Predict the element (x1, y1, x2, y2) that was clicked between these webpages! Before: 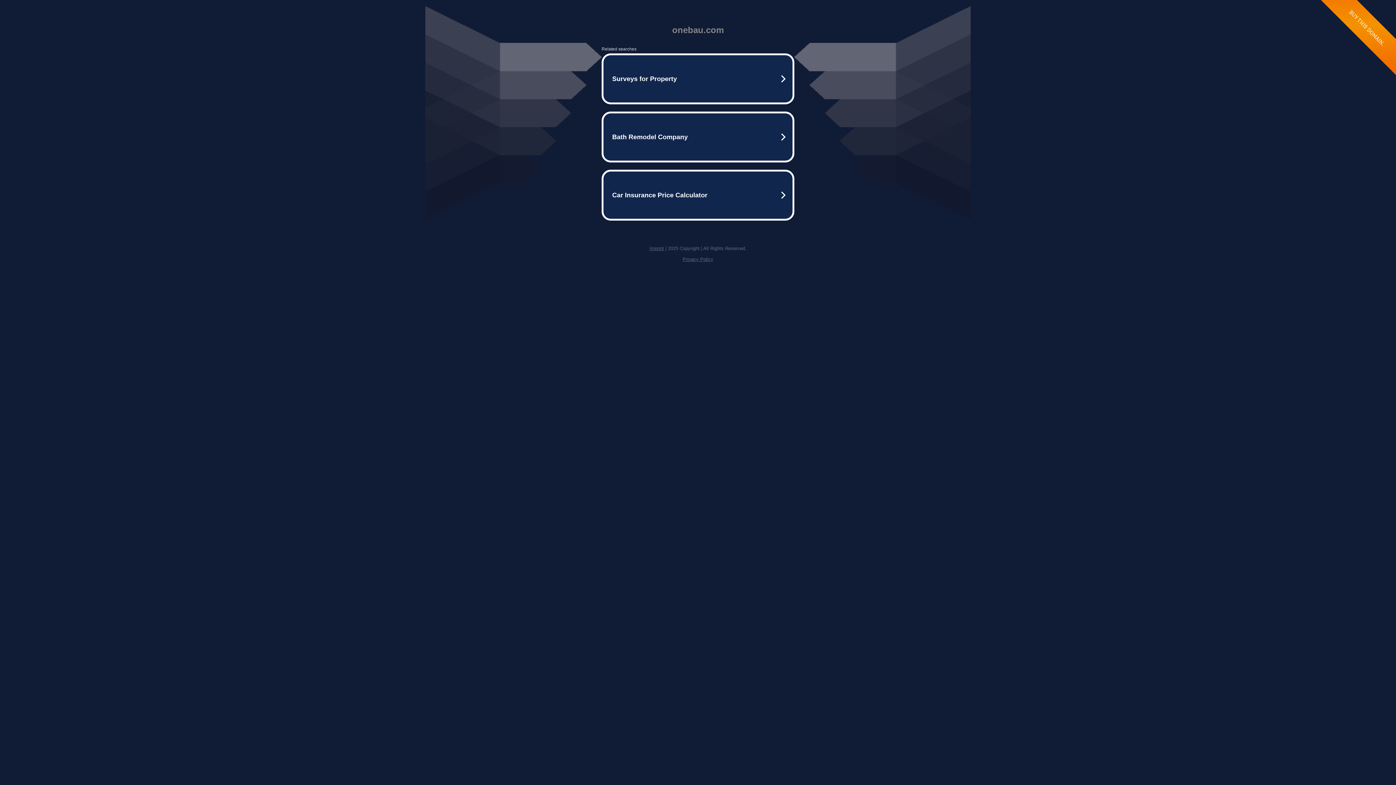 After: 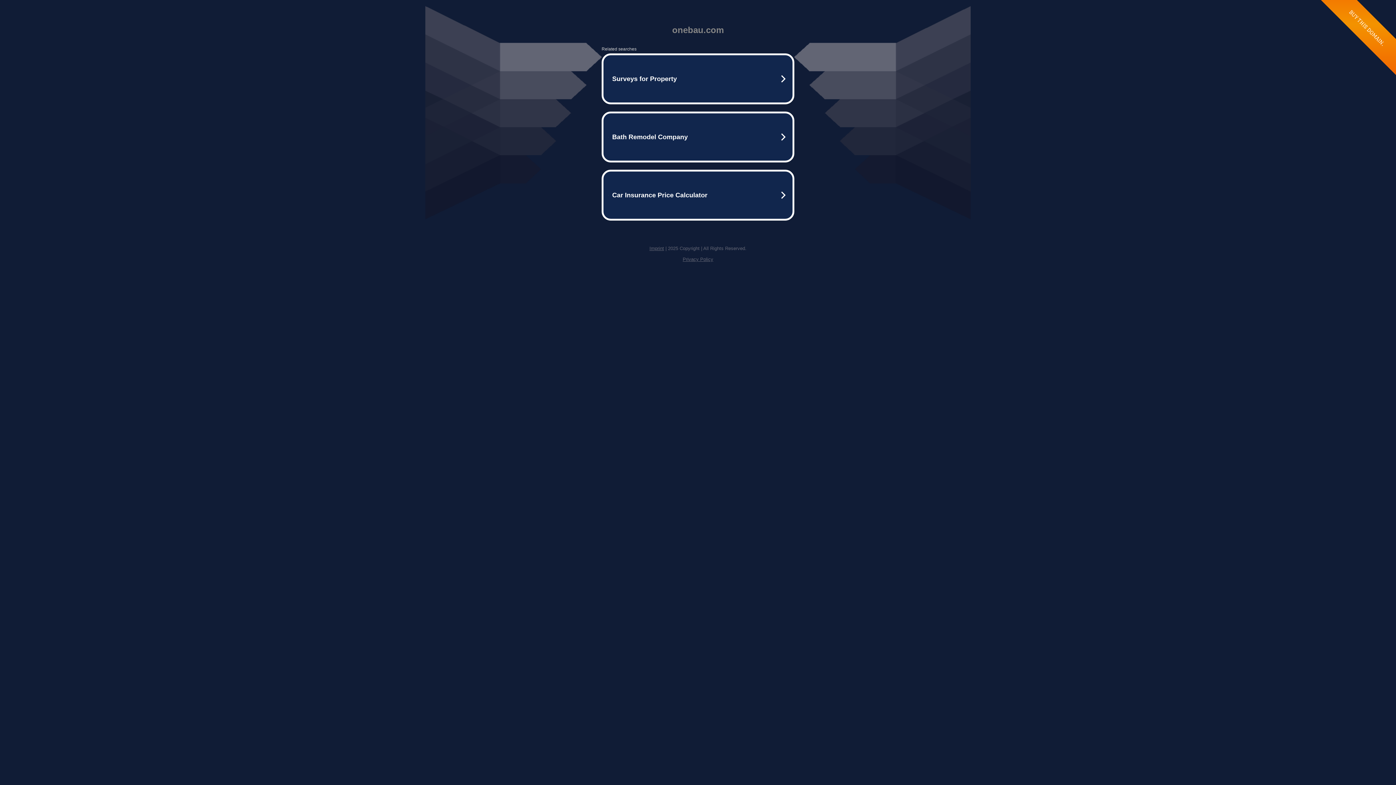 Action: bbox: (682, 256, 713, 262) label: Privacy Policy